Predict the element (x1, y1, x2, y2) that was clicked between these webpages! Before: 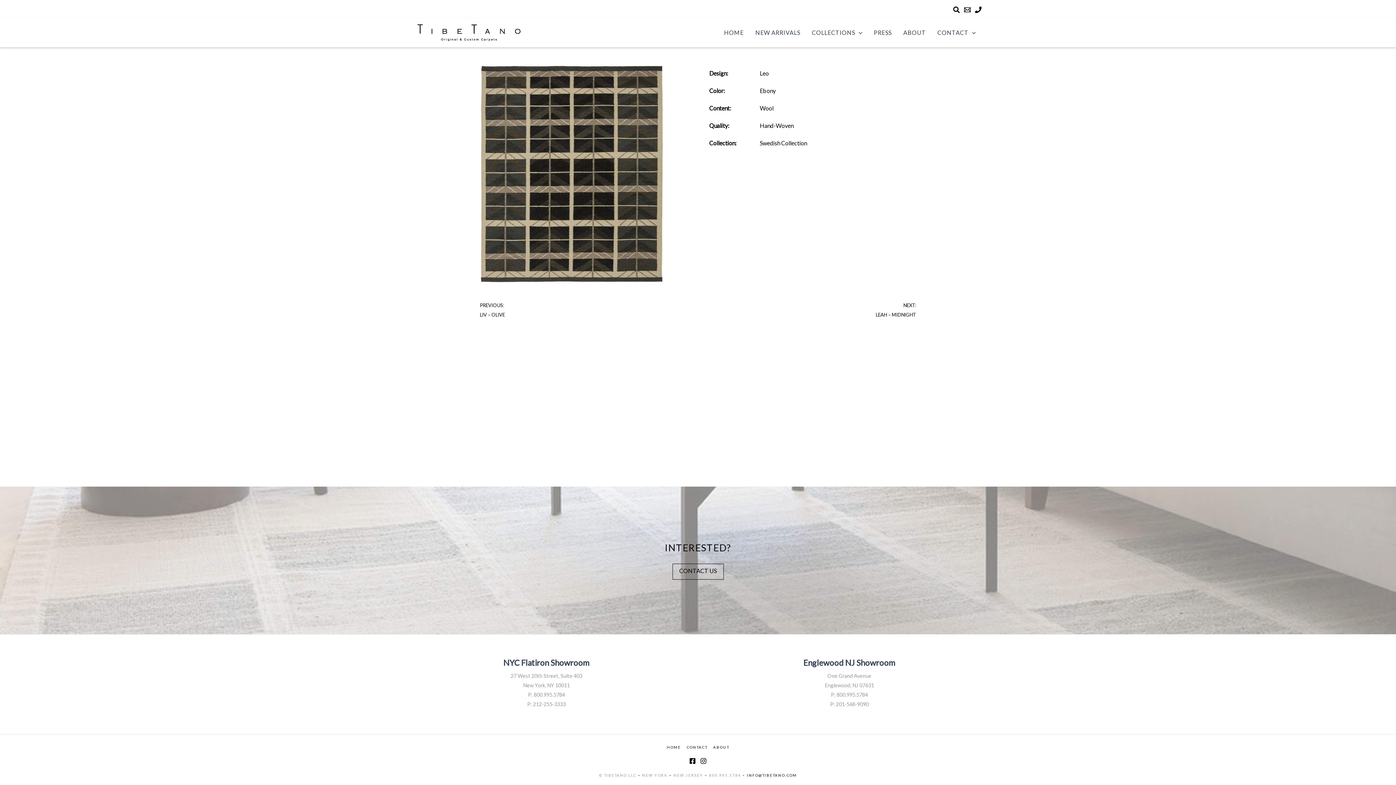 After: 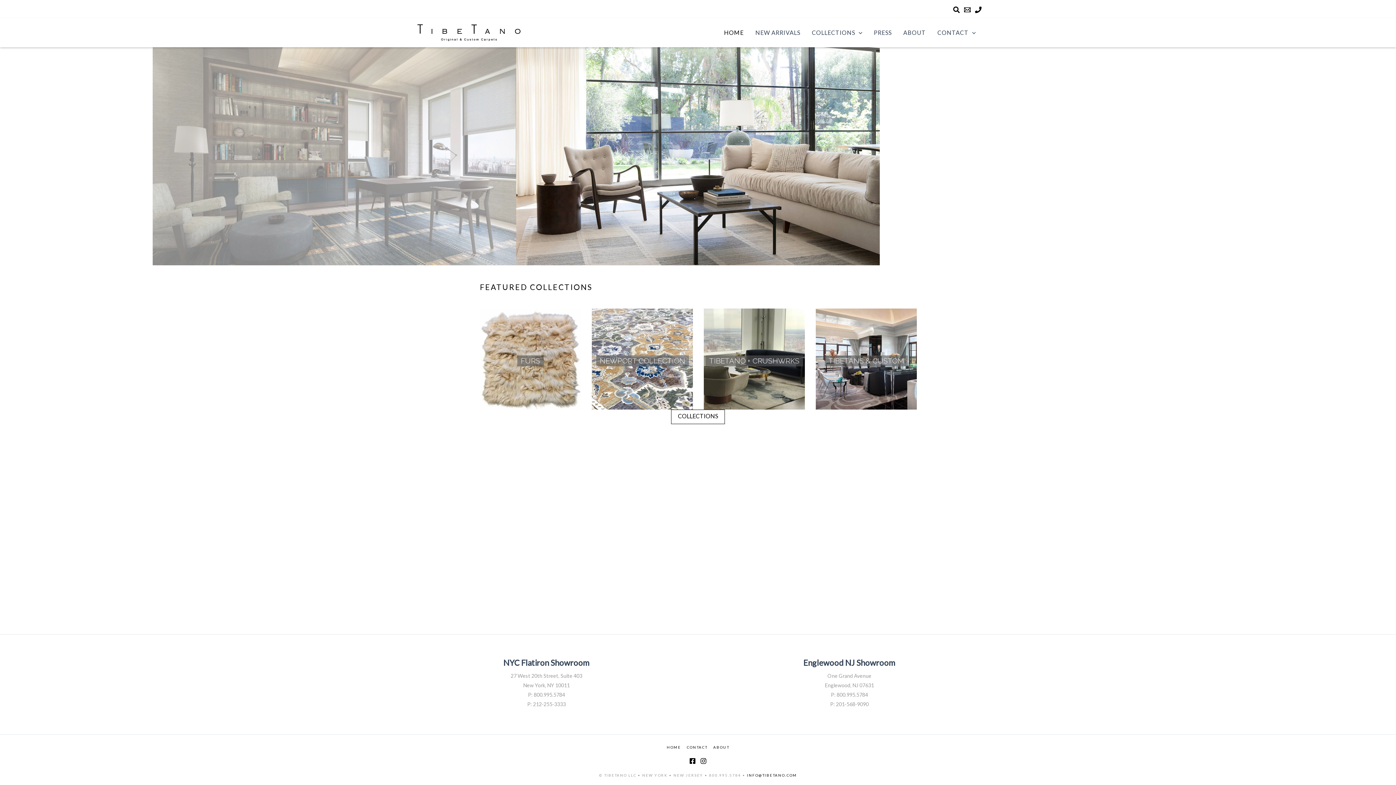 Action: bbox: (414, 28, 523, 35)